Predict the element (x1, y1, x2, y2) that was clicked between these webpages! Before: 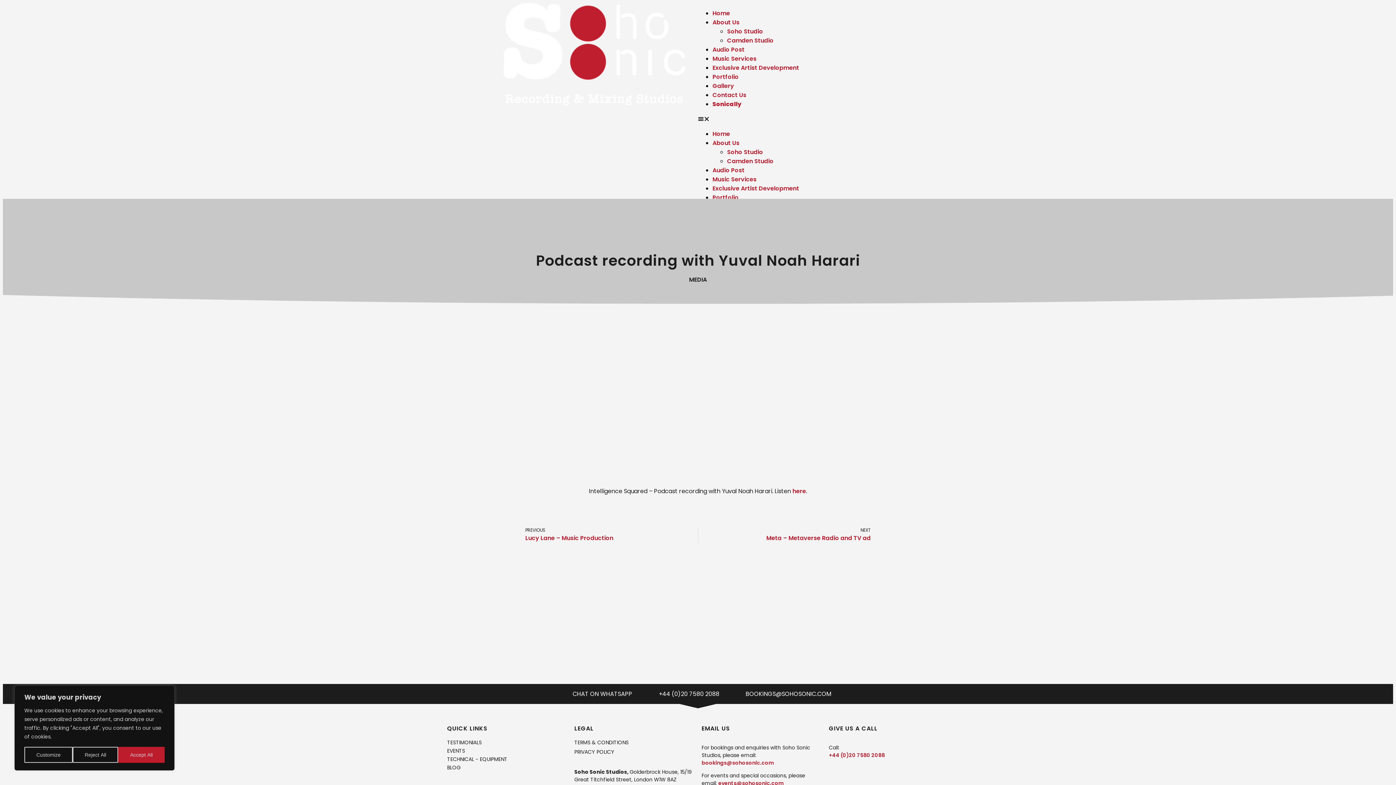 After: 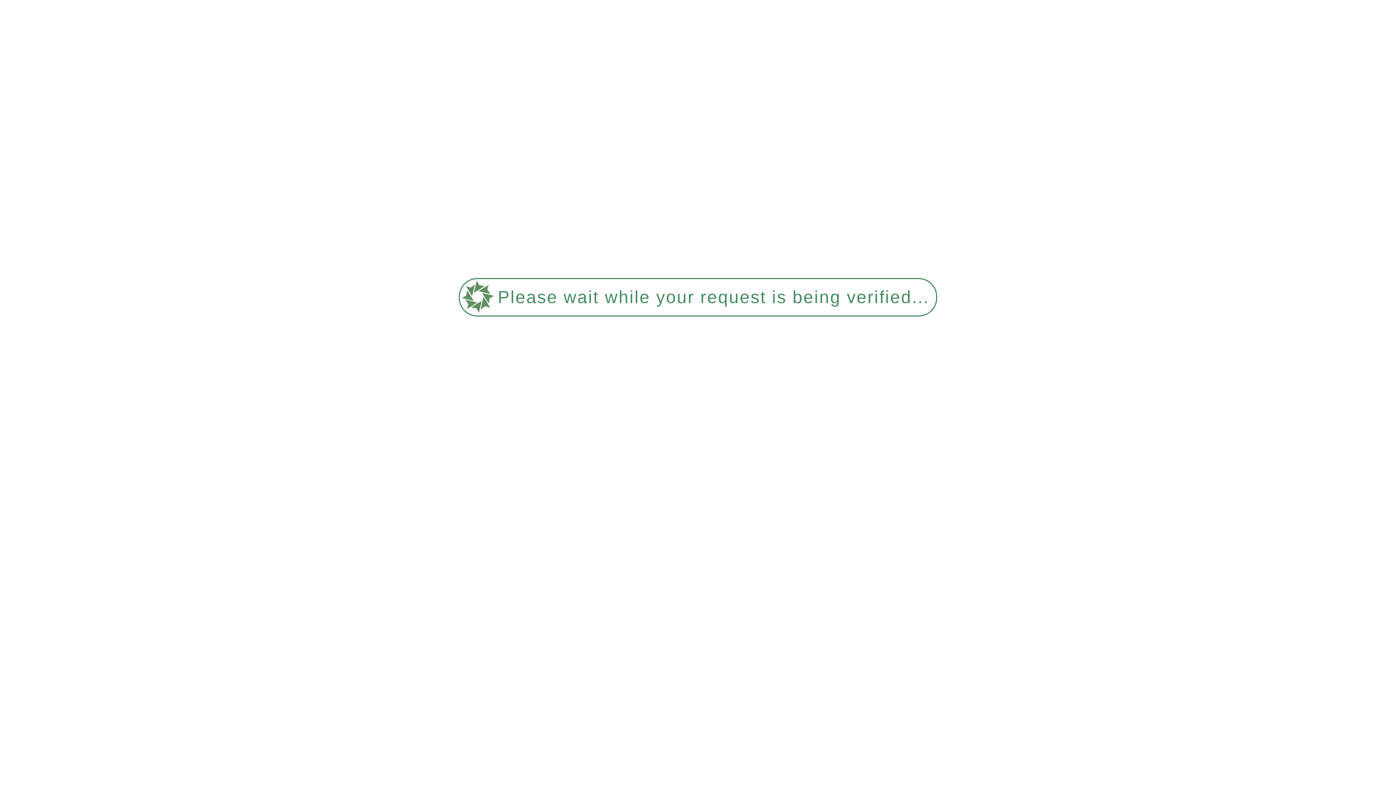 Action: label: MEDIA bbox: (689, 275, 707, 284)